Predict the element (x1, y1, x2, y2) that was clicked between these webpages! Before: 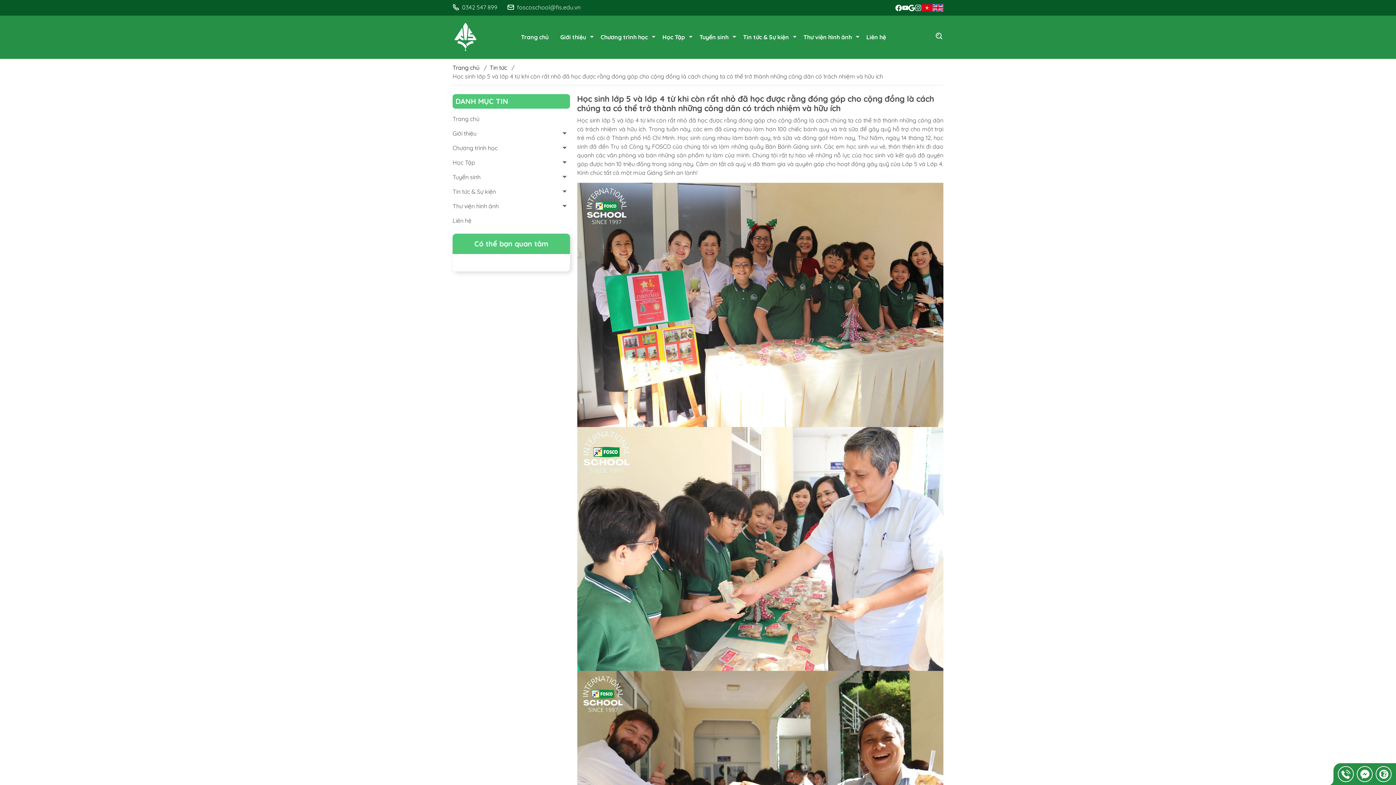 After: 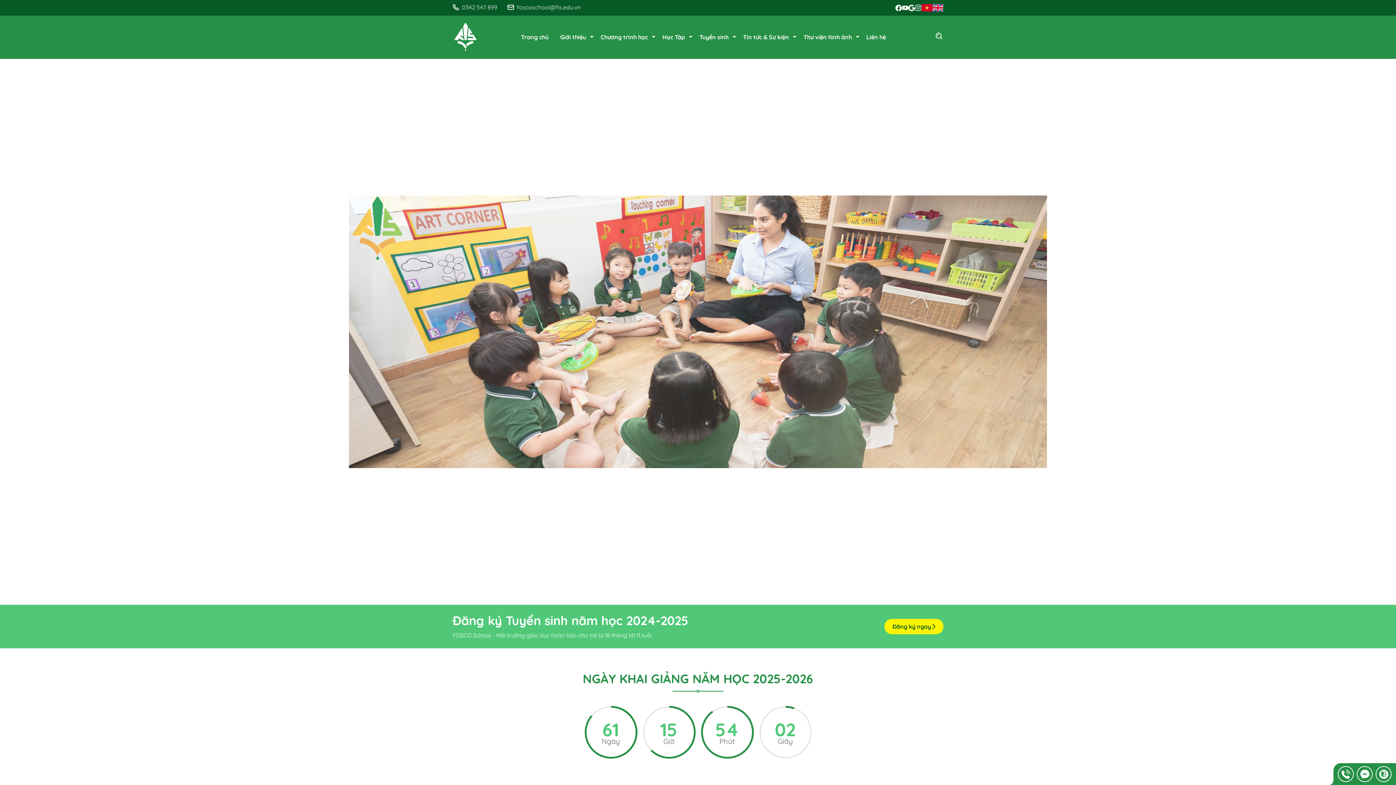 Action: bbox: (452, 111, 570, 126) label: Trang chủ